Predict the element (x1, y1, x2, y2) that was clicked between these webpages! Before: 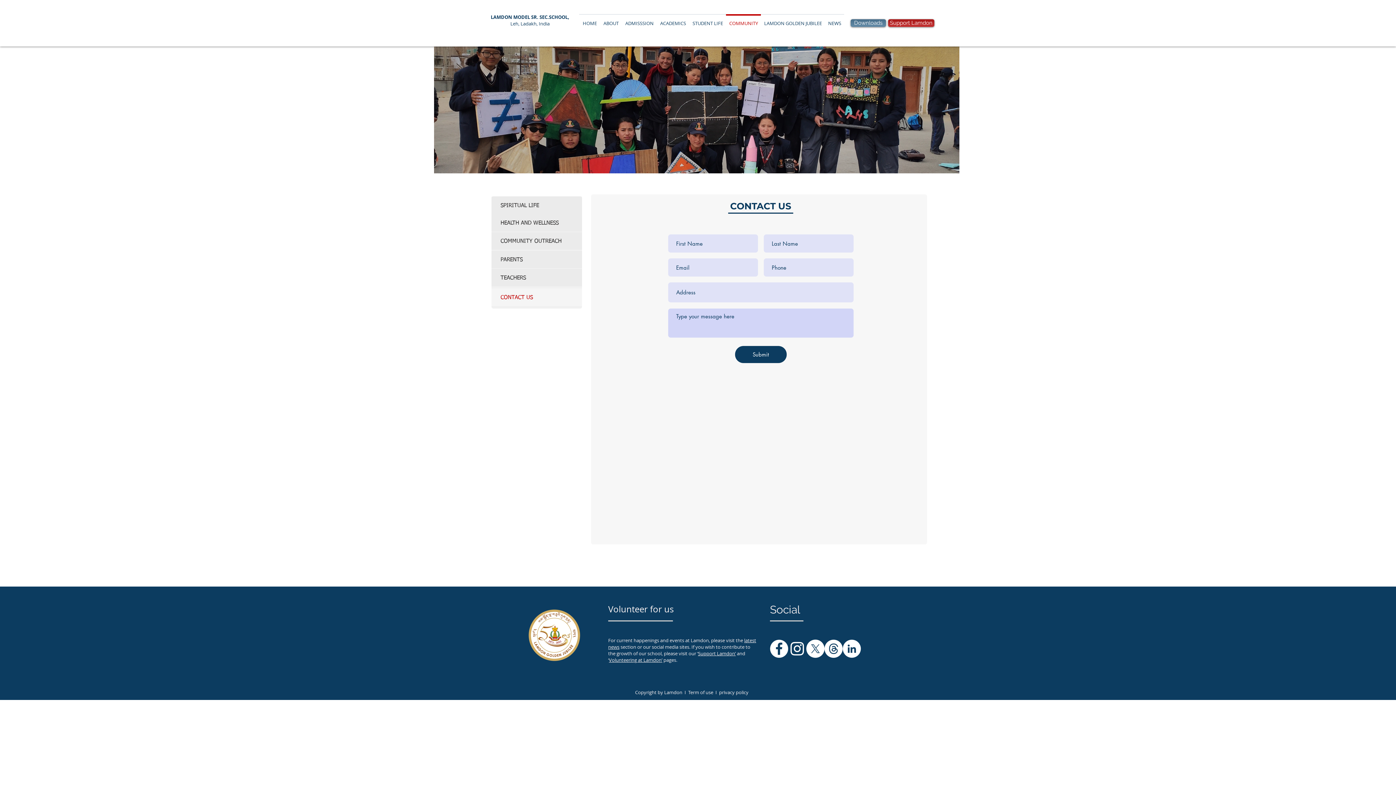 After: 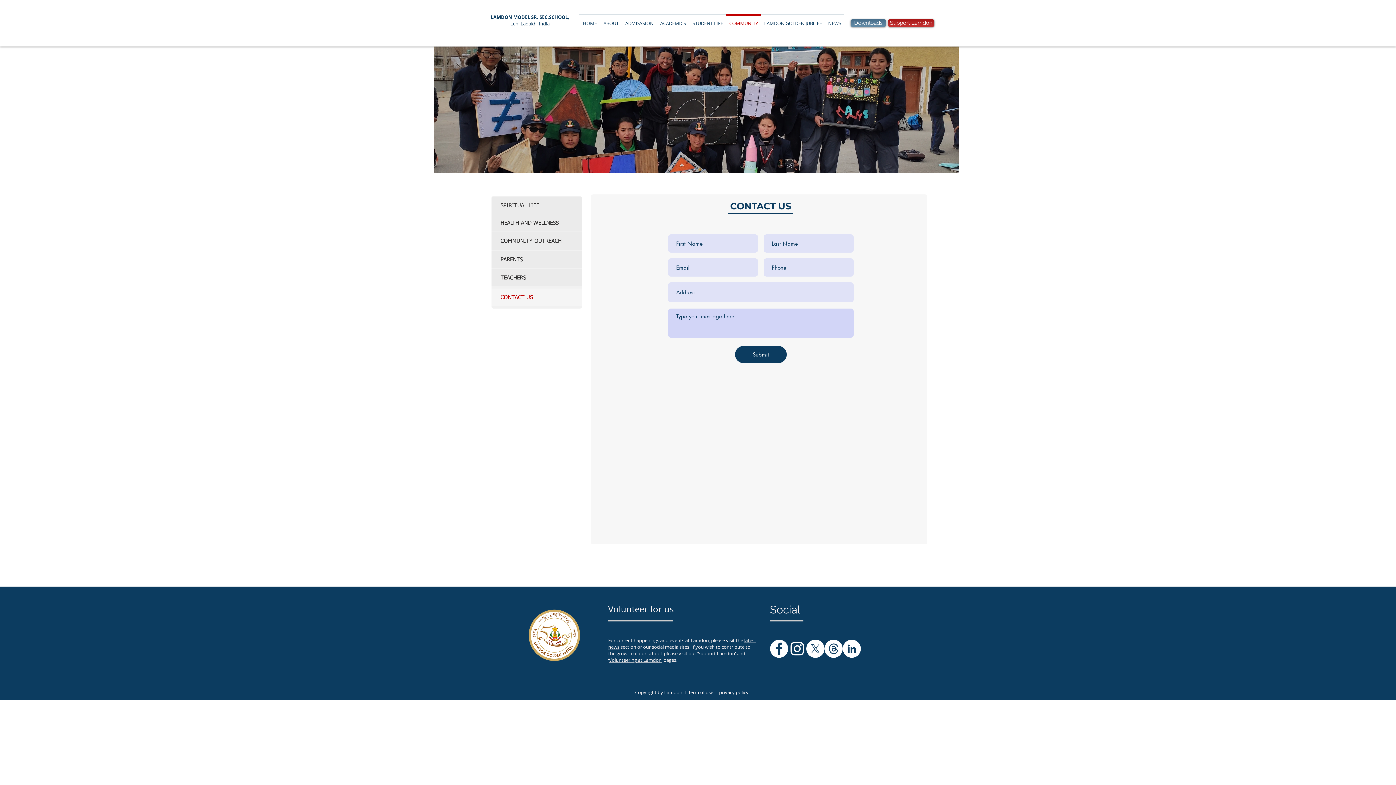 Action: bbox: (491, 288, 582, 306) label: CONTACT US